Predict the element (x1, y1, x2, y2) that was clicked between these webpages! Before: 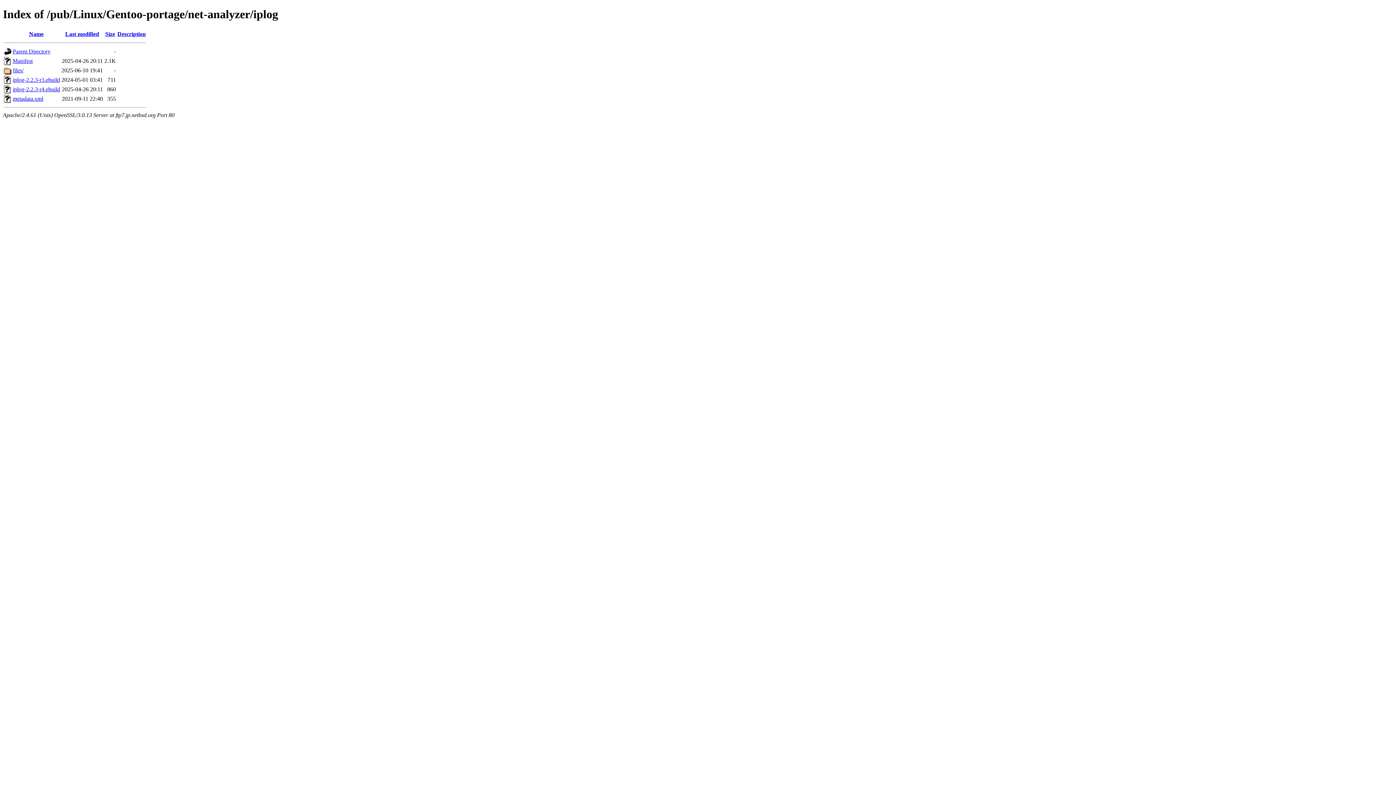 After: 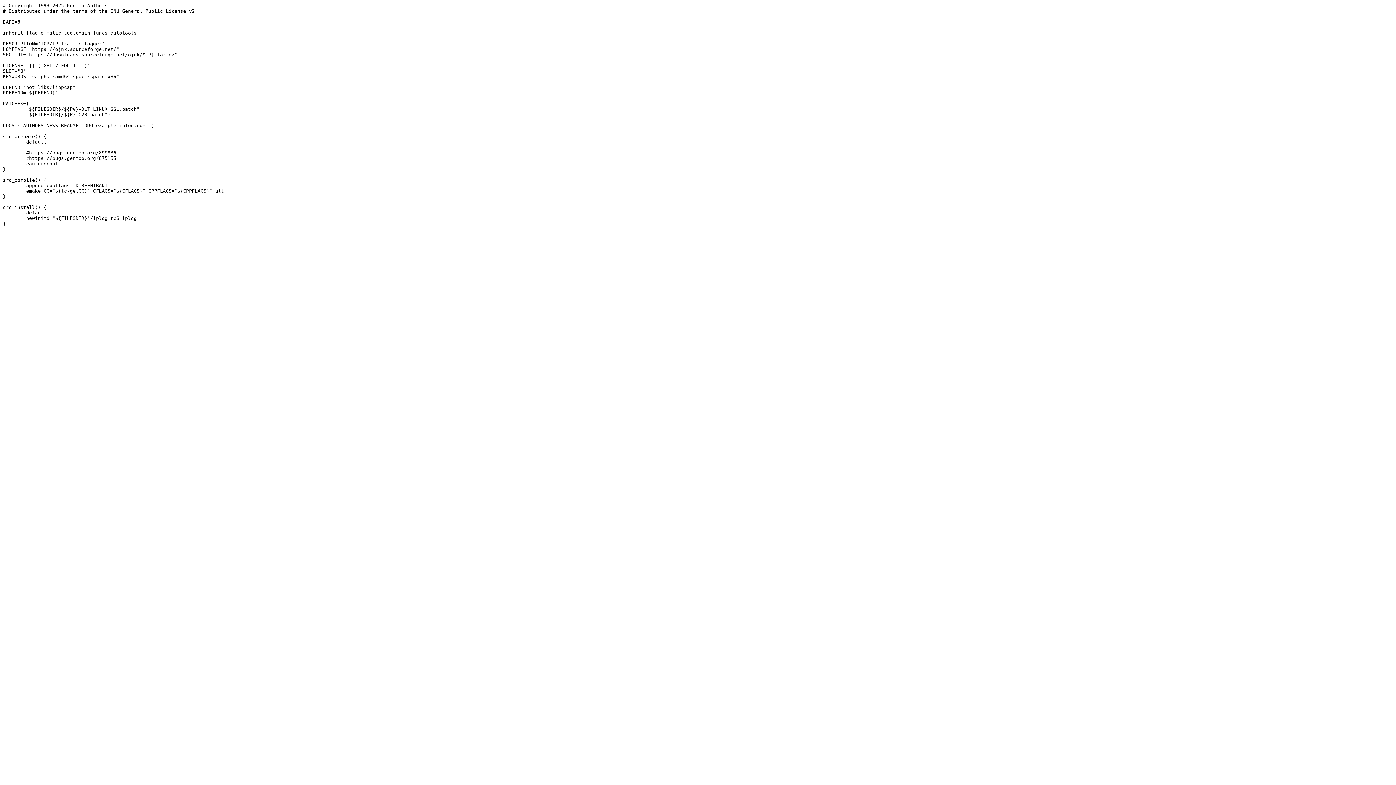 Action: label: iplog-2.2.3-r4.ebuild bbox: (12, 86, 60, 92)